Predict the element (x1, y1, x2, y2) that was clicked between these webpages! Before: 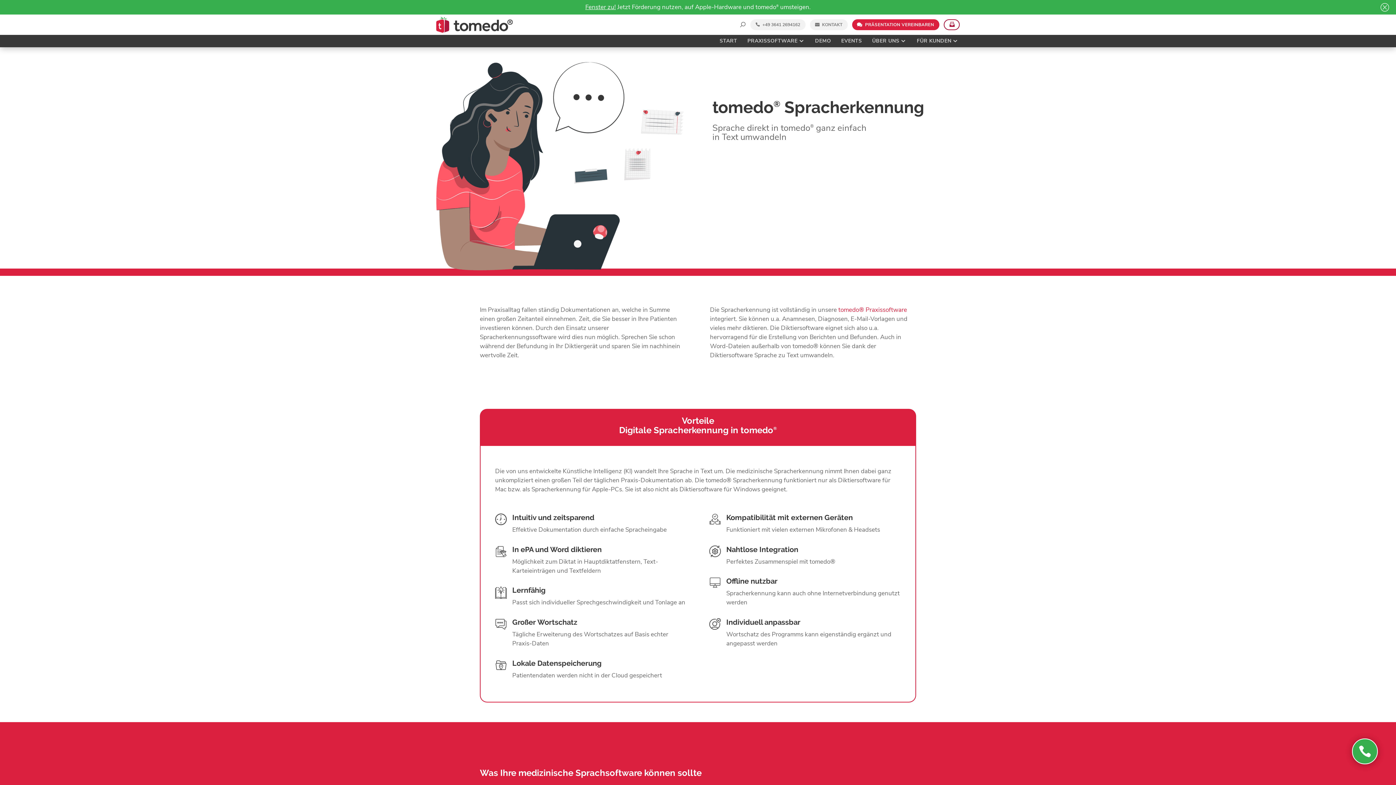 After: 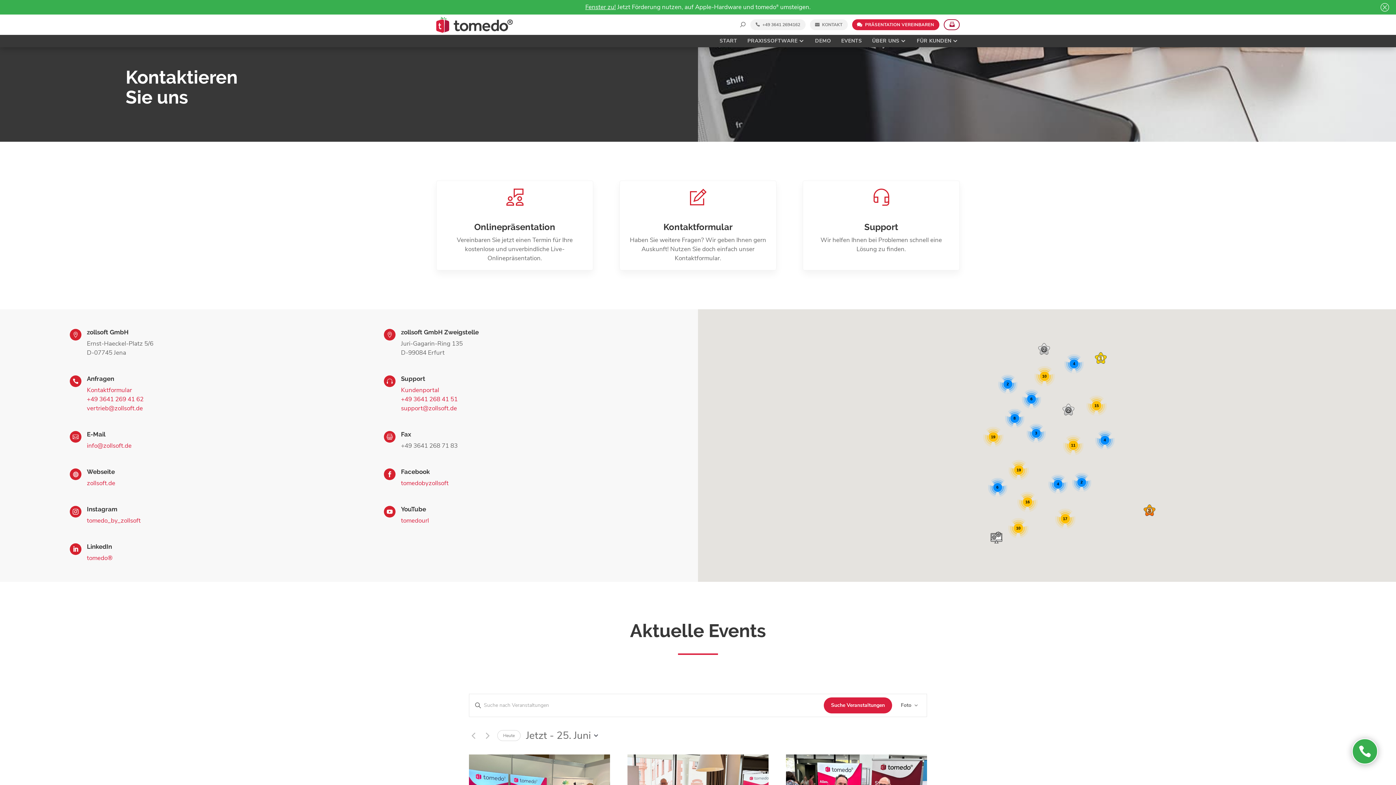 Action: bbox: (810, 19, 847, 30) label: KONTAKT